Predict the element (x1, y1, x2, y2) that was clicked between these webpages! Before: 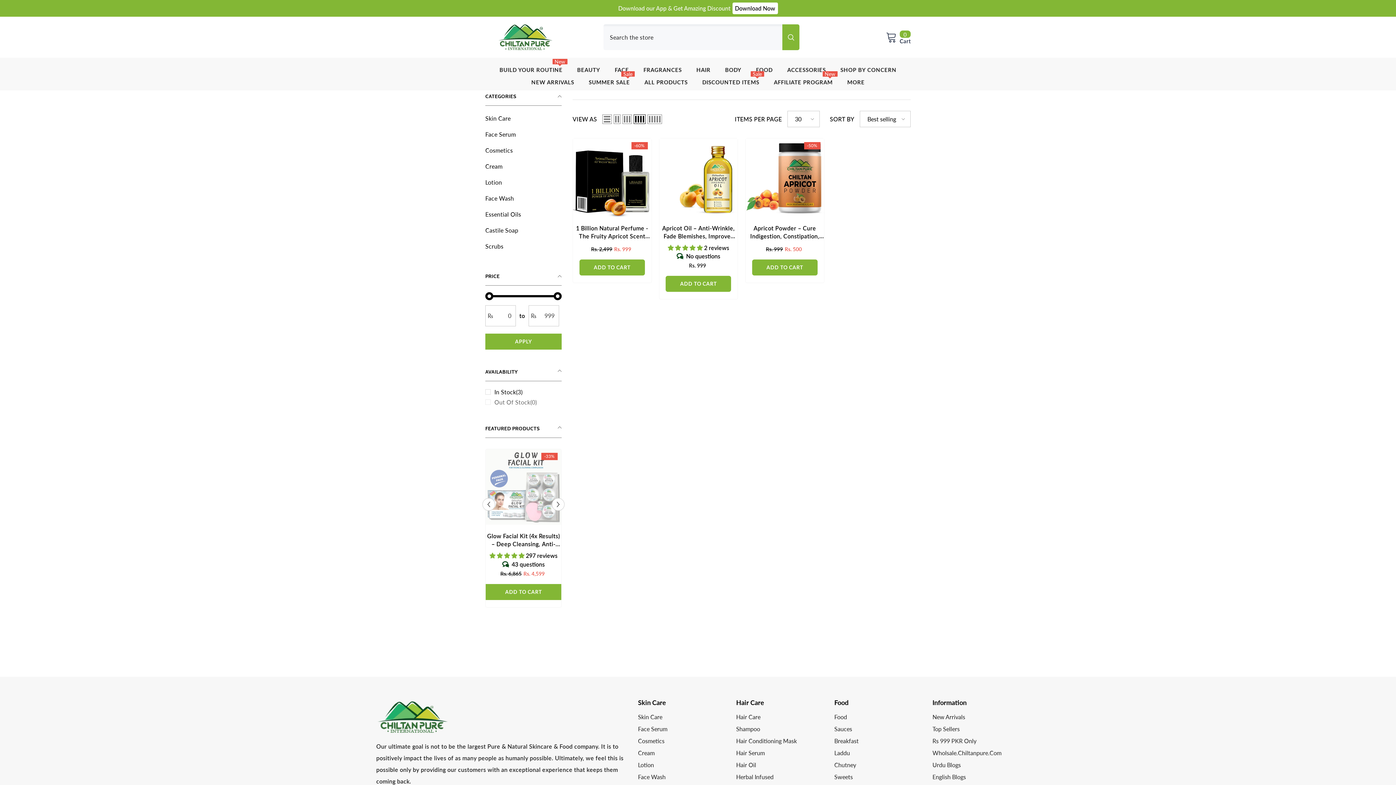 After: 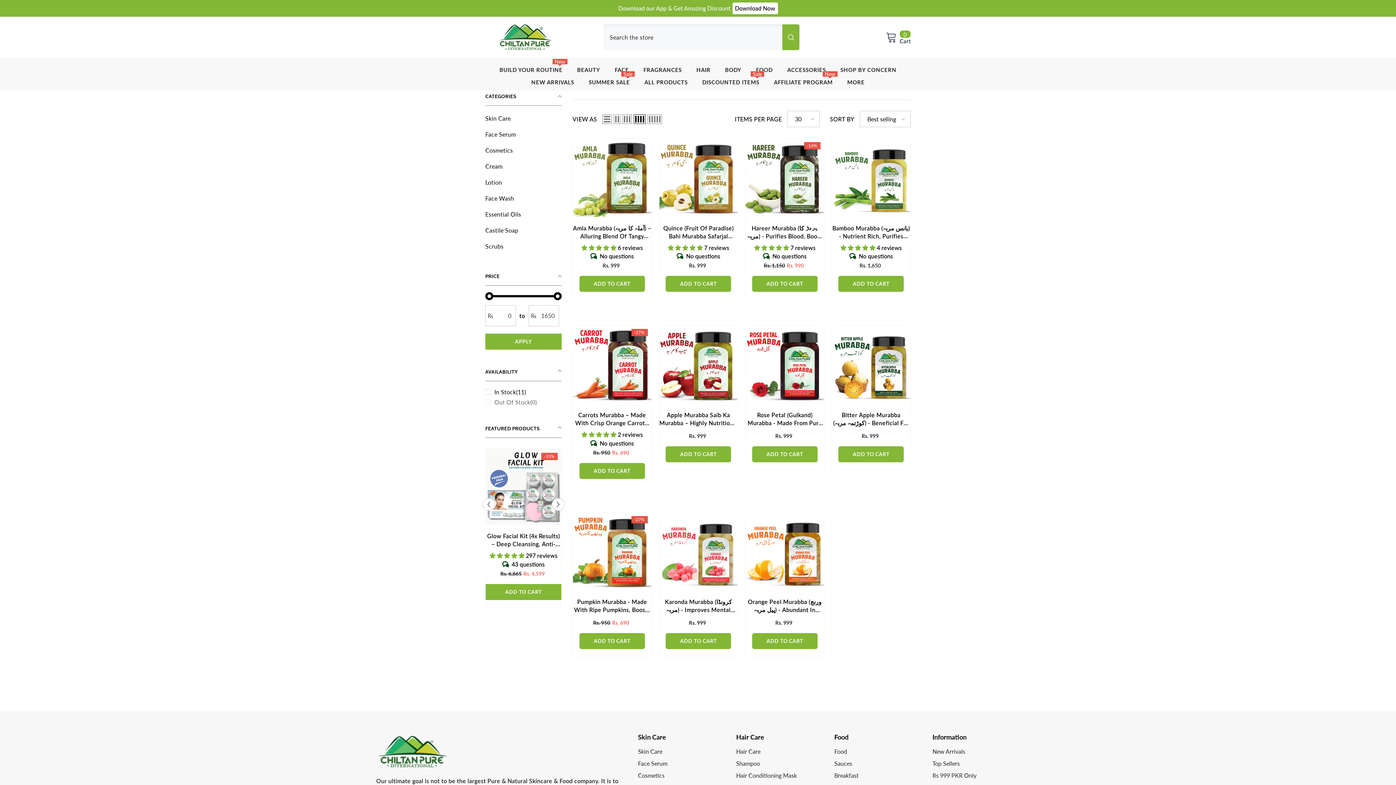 Action: bbox: (834, 774, 857, 786) label: Murabba